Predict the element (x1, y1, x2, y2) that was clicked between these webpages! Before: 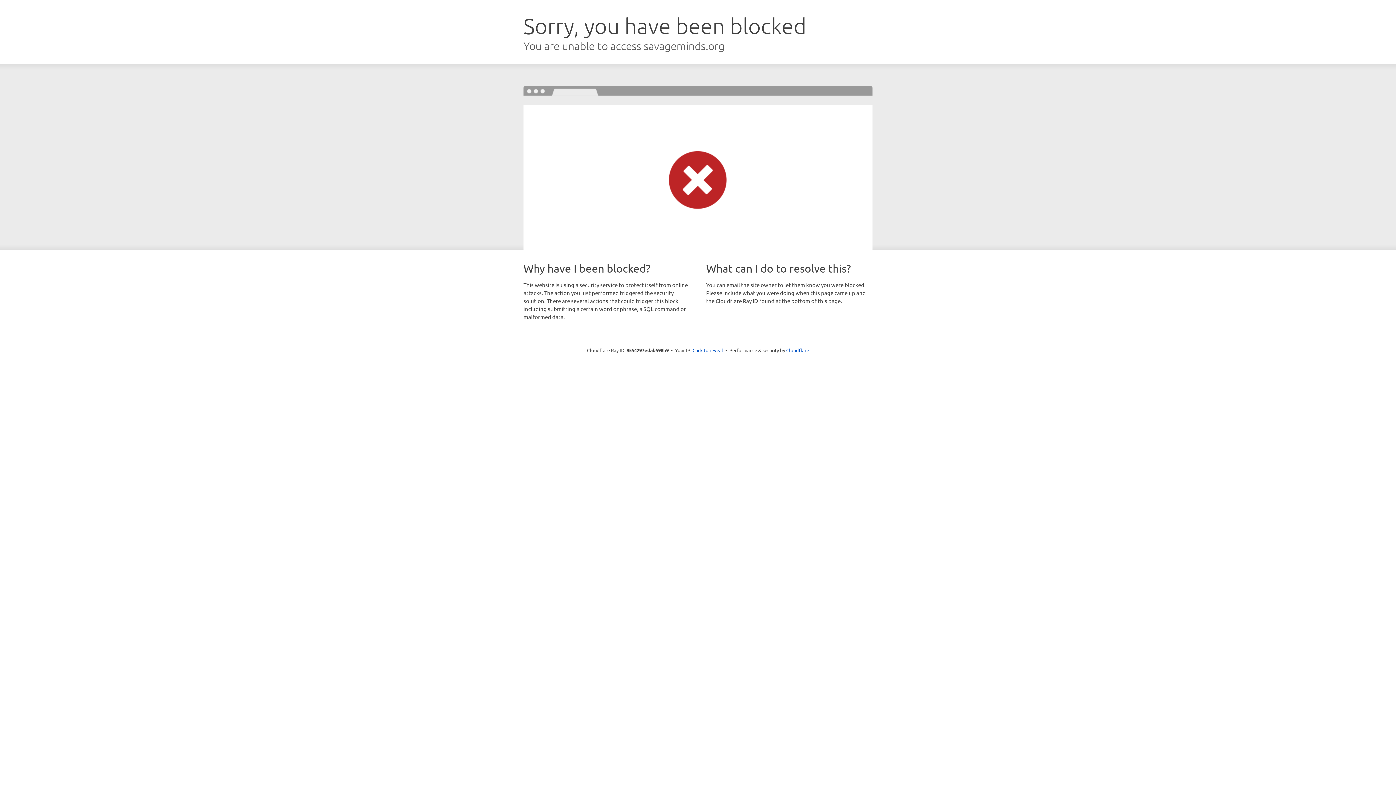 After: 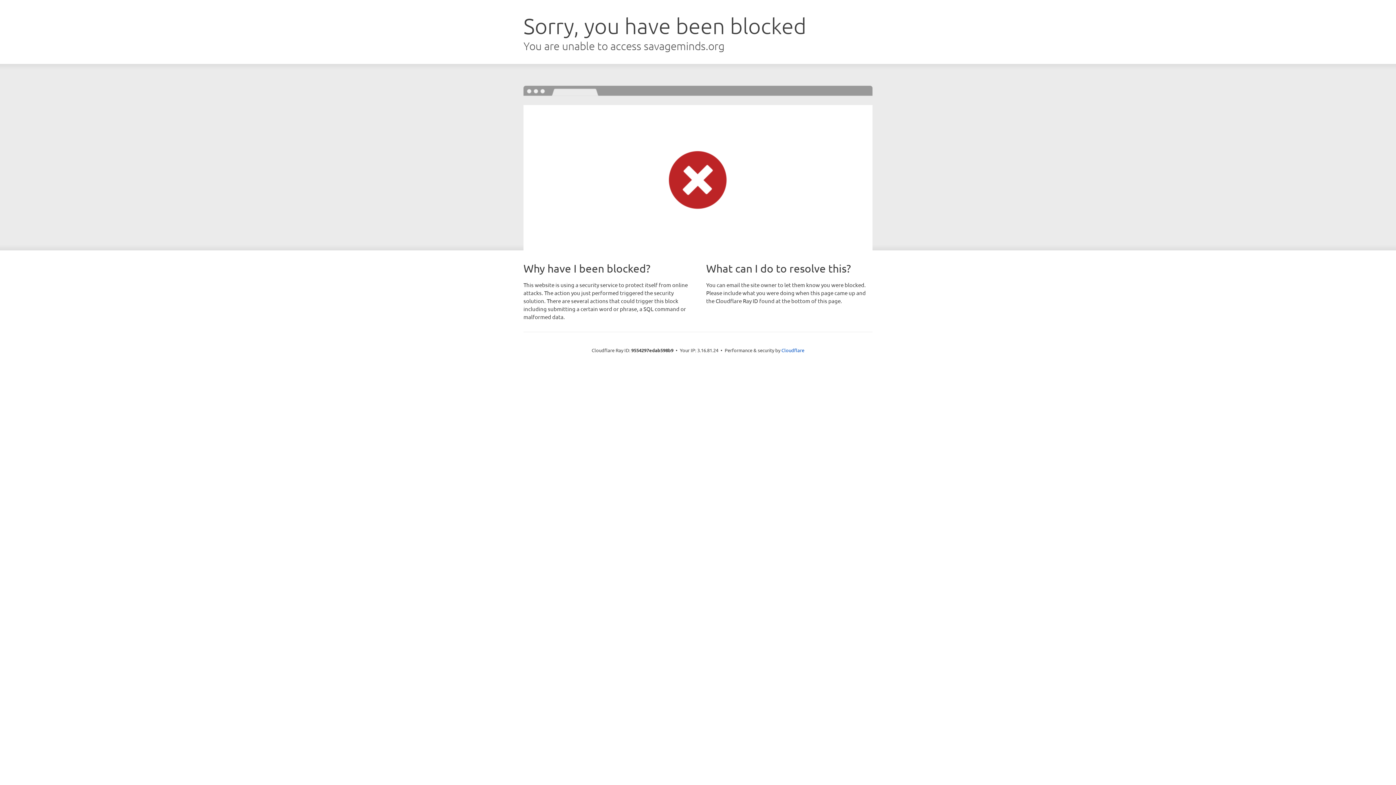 Action: bbox: (692, 346, 723, 353) label: Click to reveal